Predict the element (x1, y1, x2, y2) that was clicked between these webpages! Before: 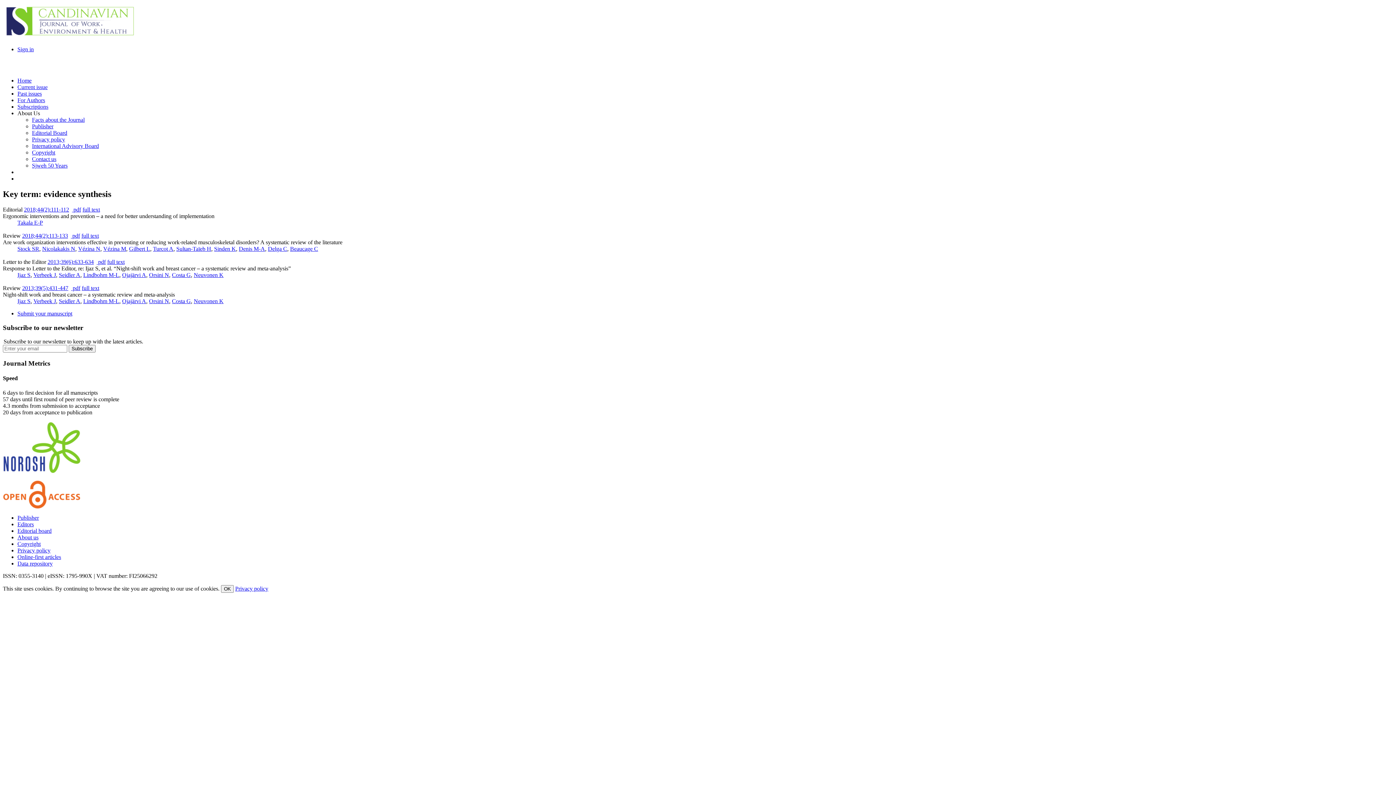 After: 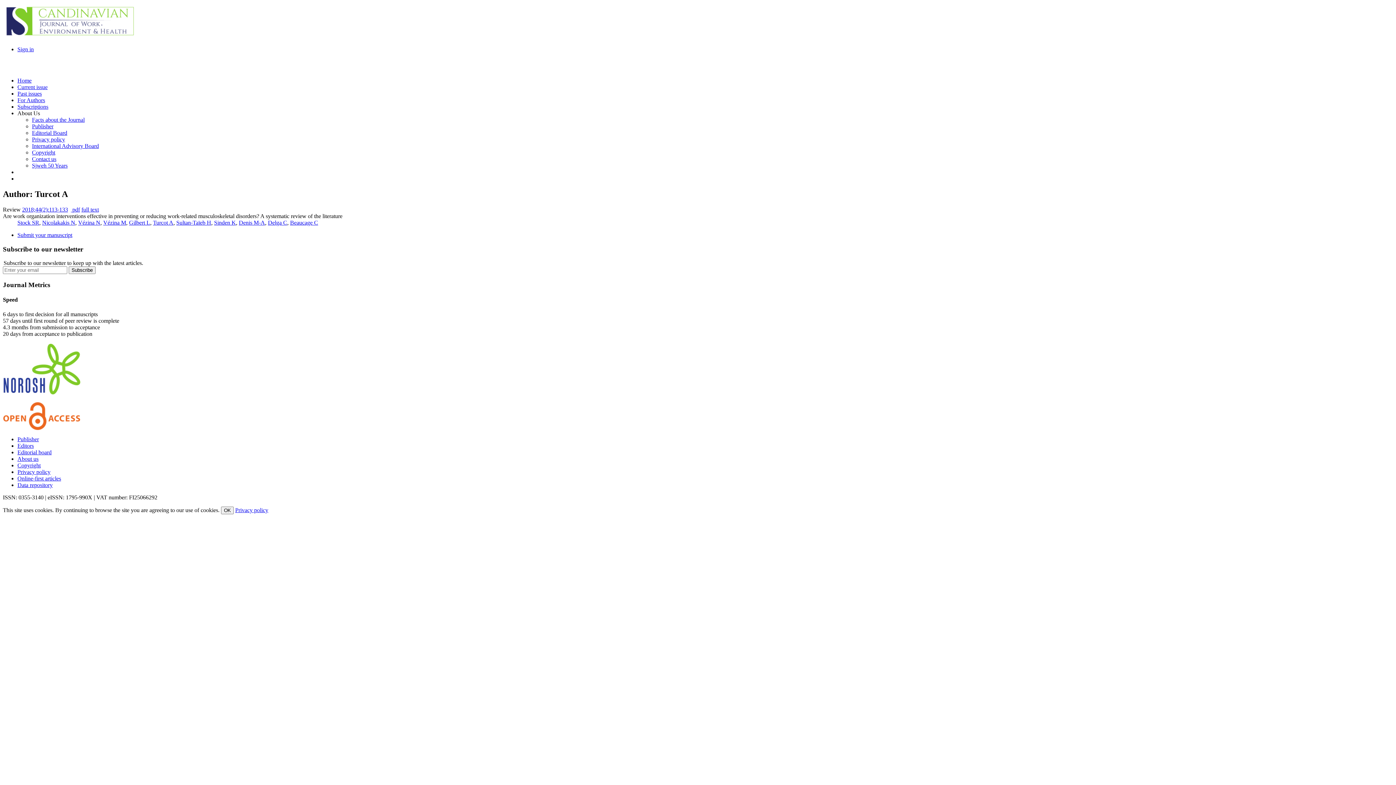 Action: label: Turcot A bbox: (153, 245, 173, 251)